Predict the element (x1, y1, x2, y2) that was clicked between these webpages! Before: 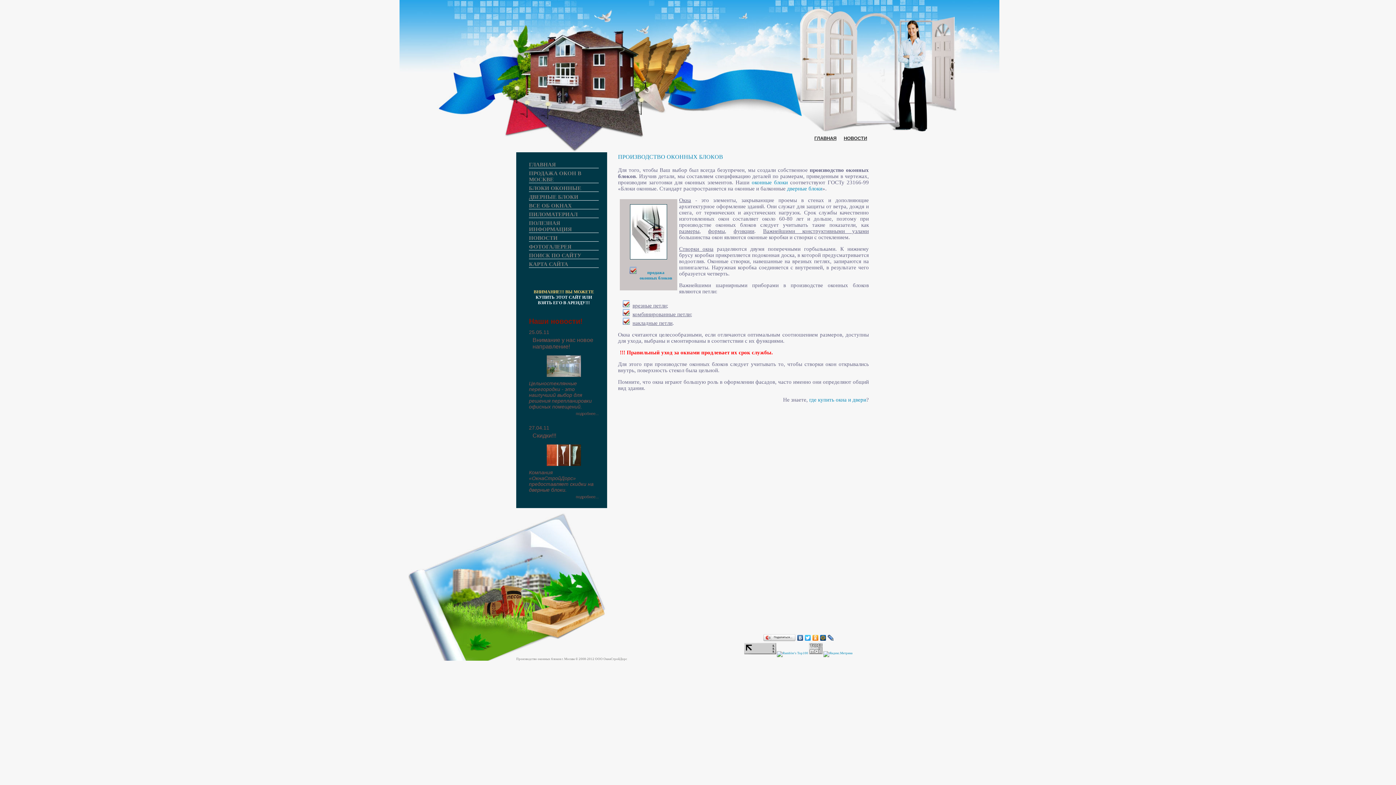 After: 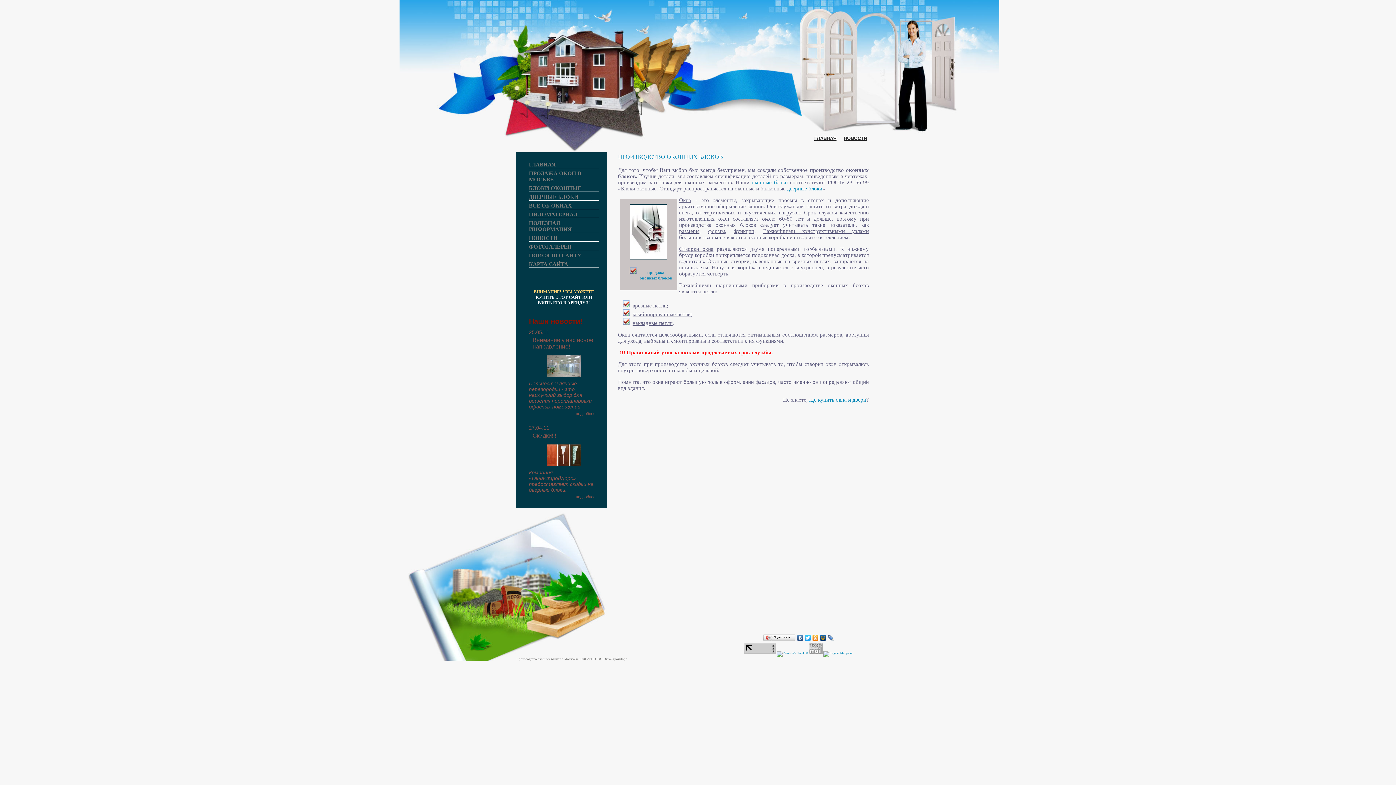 Action: bbox: (804, 633, 811, 642)